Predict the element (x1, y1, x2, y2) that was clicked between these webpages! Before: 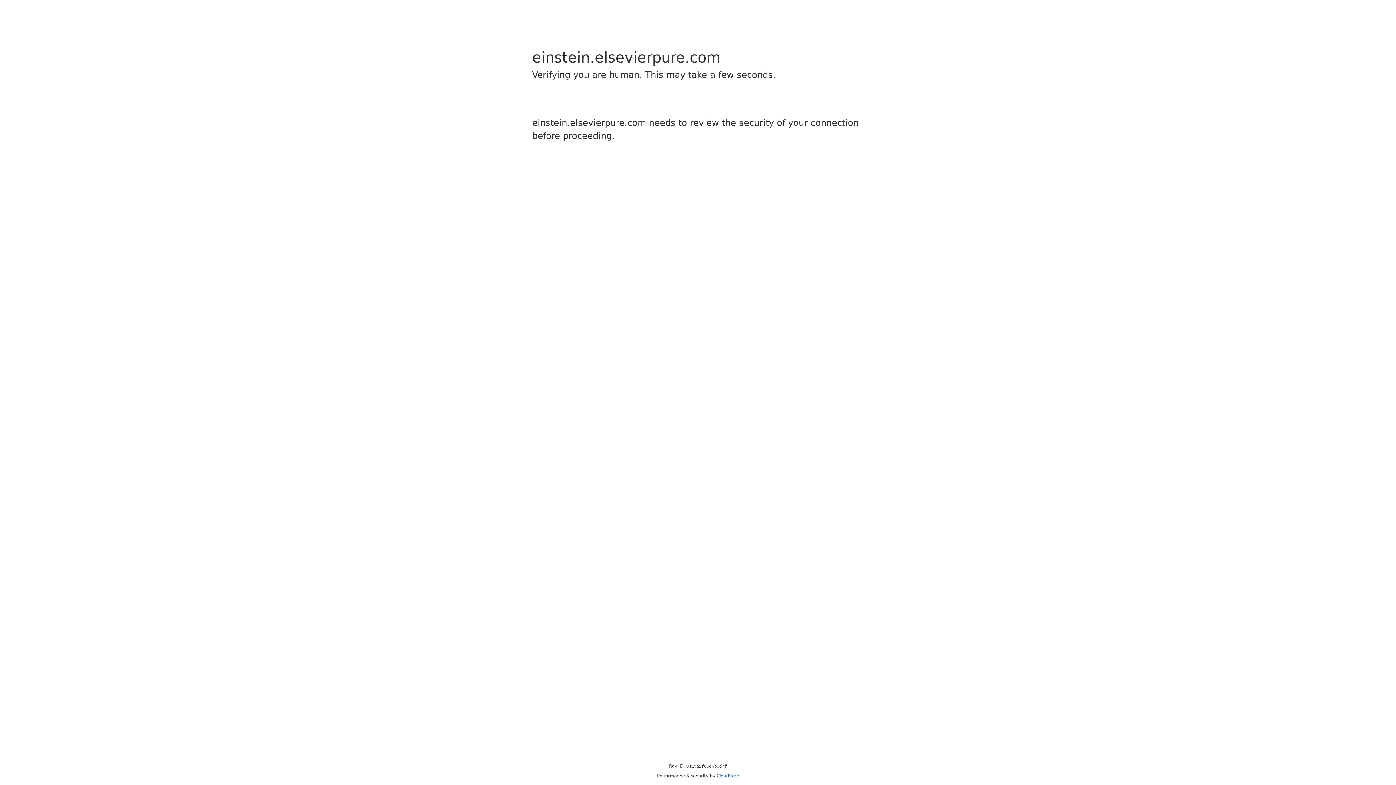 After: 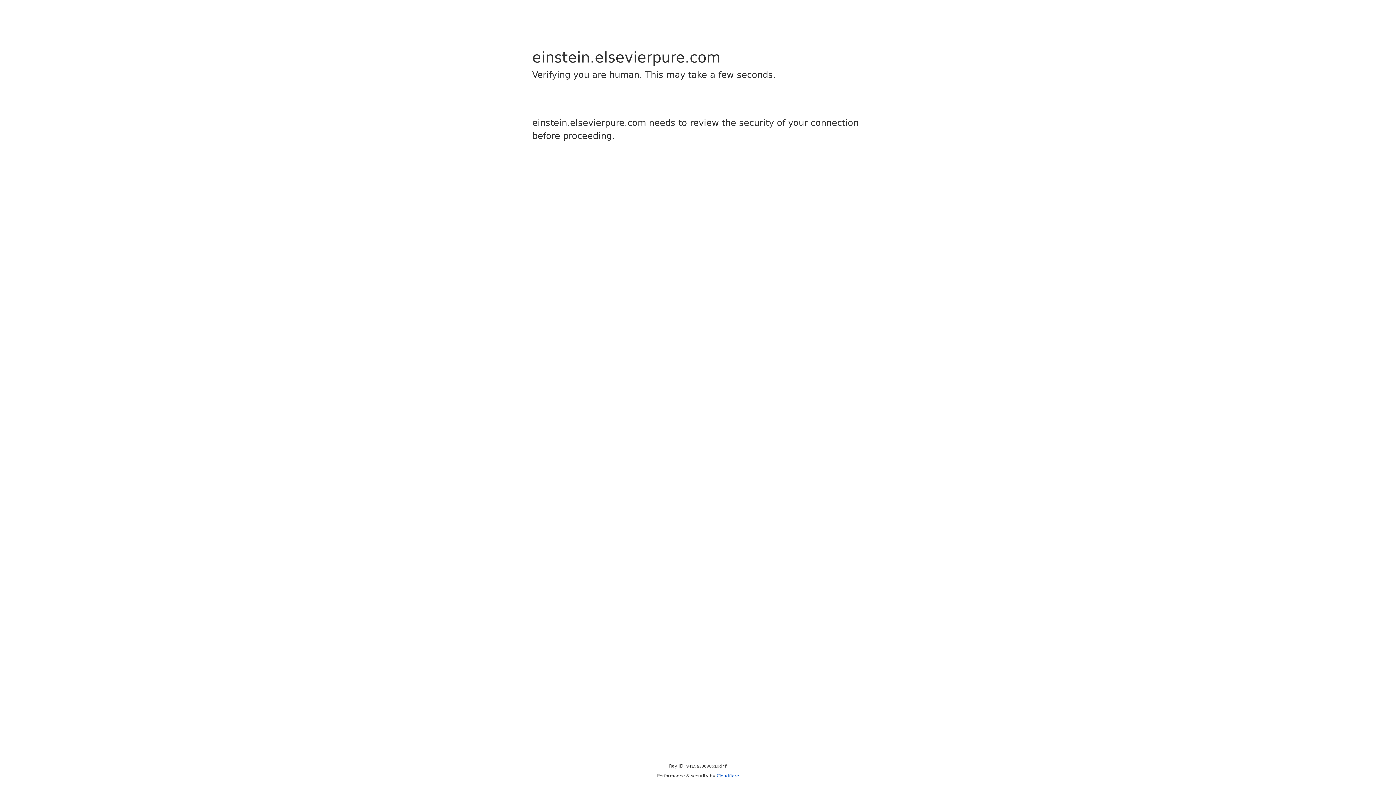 Action: bbox: (716, 773, 739, 778) label: Cloudflare